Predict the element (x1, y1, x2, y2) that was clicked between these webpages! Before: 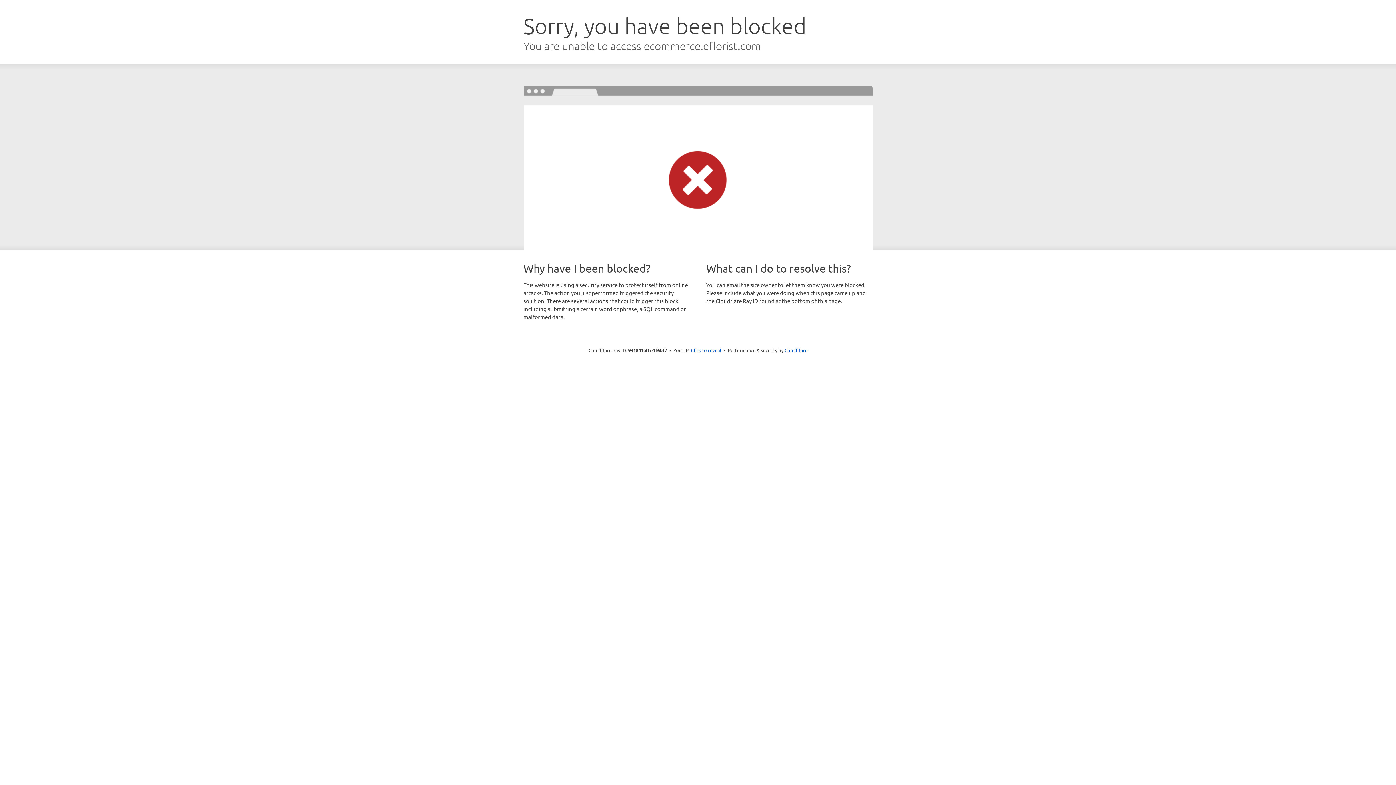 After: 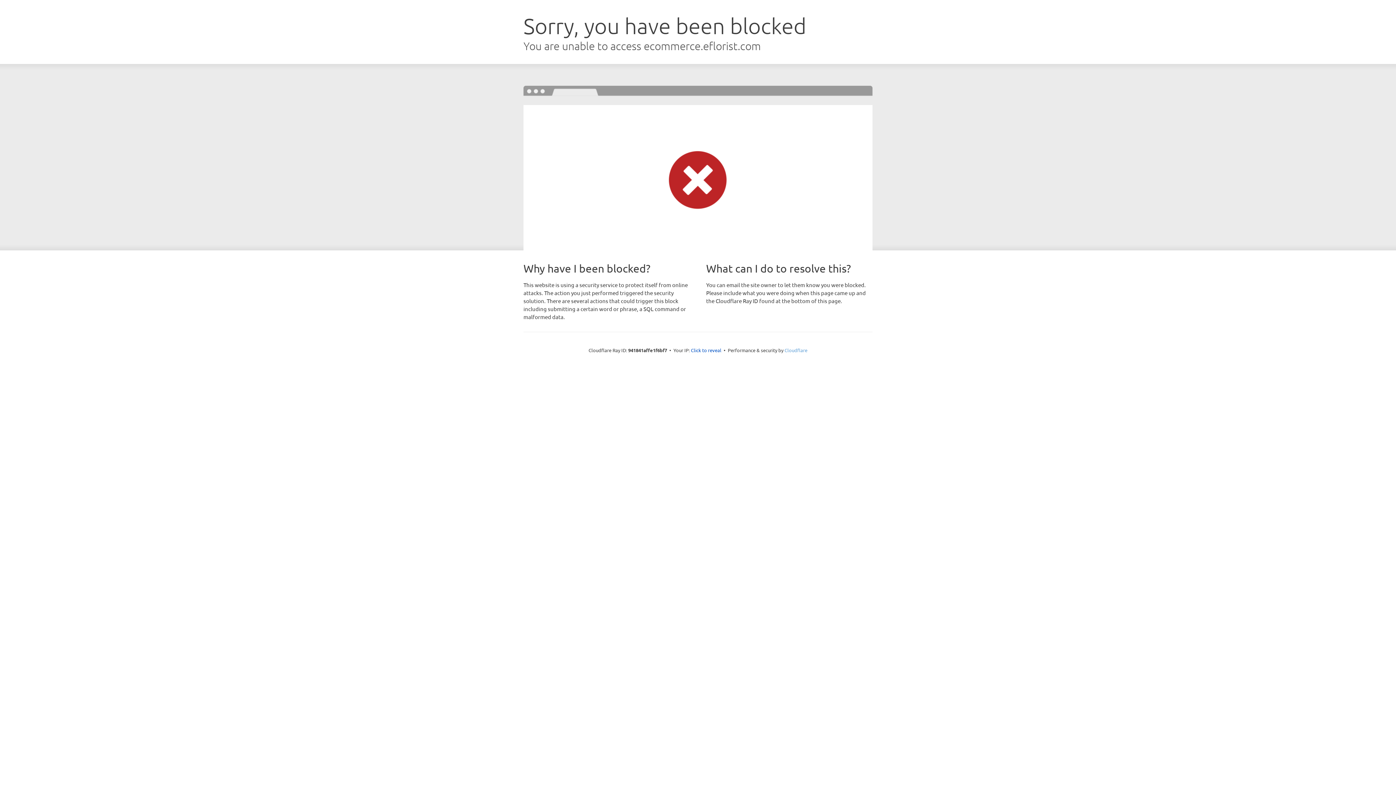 Action: label: Cloudflare bbox: (784, 347, 807, 353)